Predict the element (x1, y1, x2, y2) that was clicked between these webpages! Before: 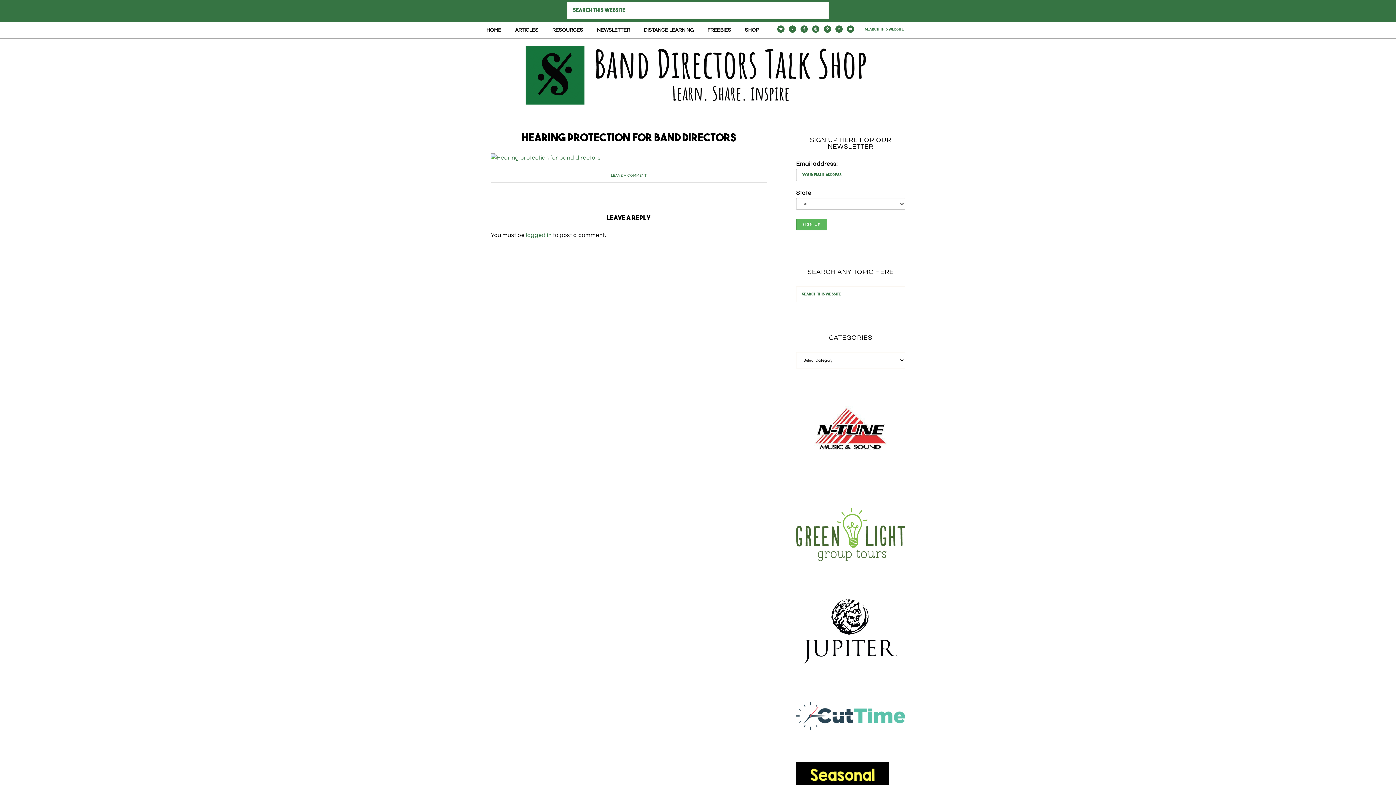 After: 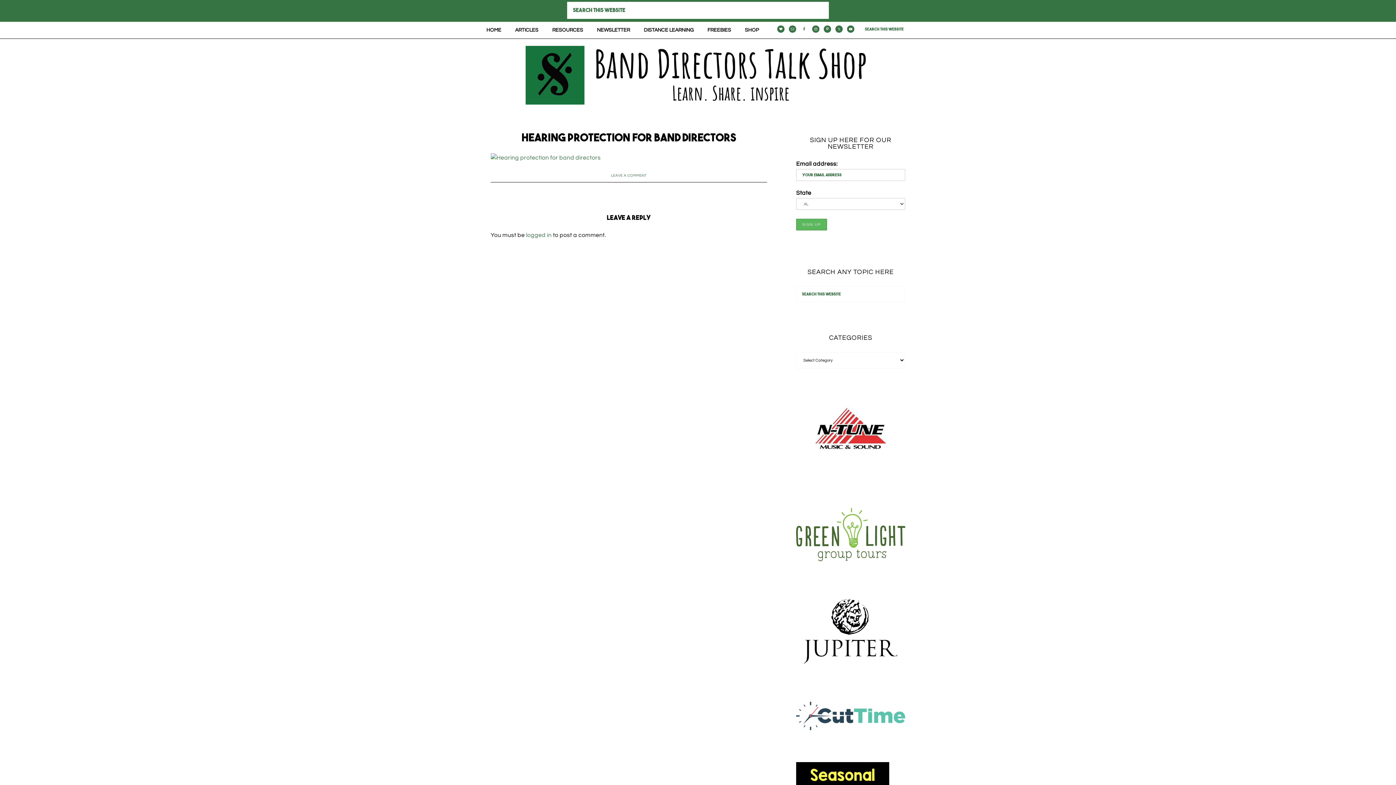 Action: bbox: (800, 25, 808, 32)